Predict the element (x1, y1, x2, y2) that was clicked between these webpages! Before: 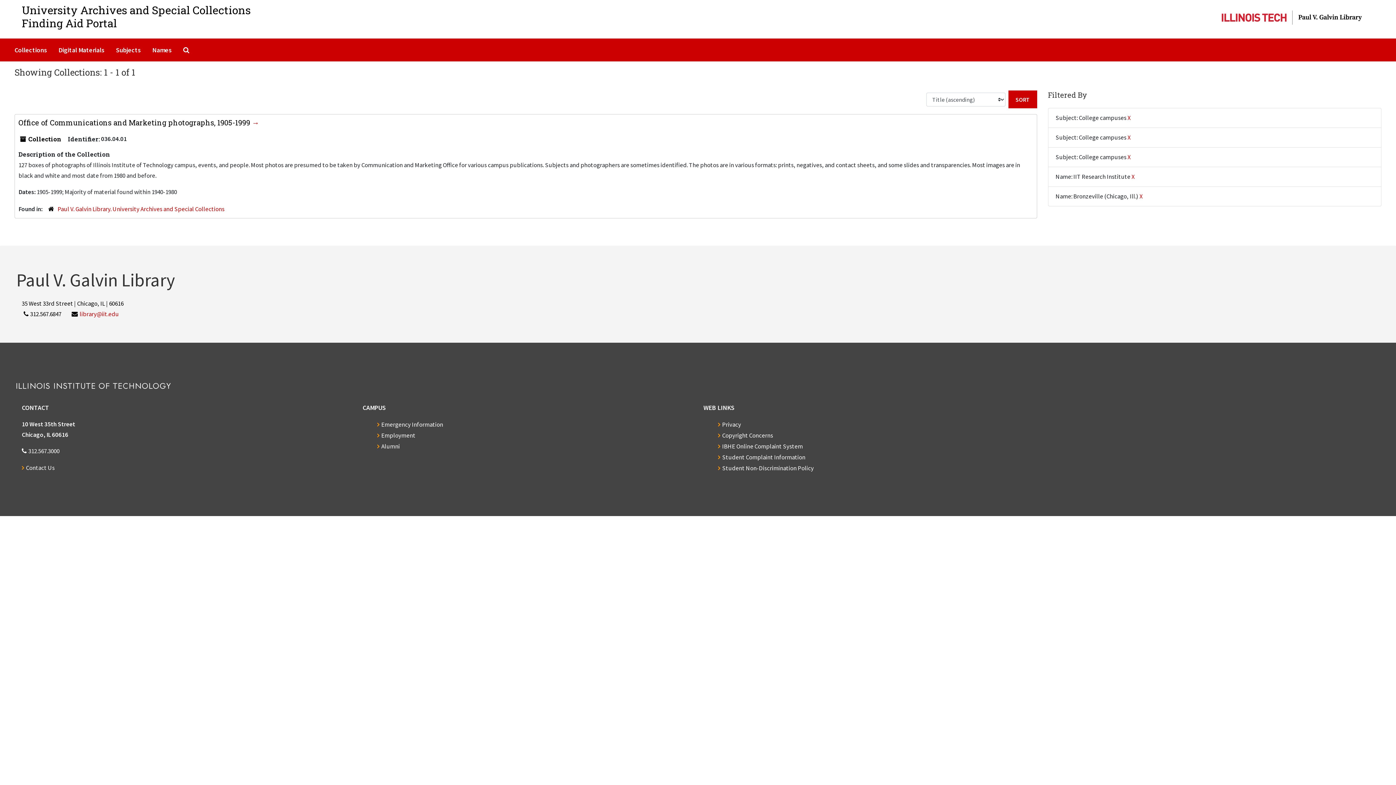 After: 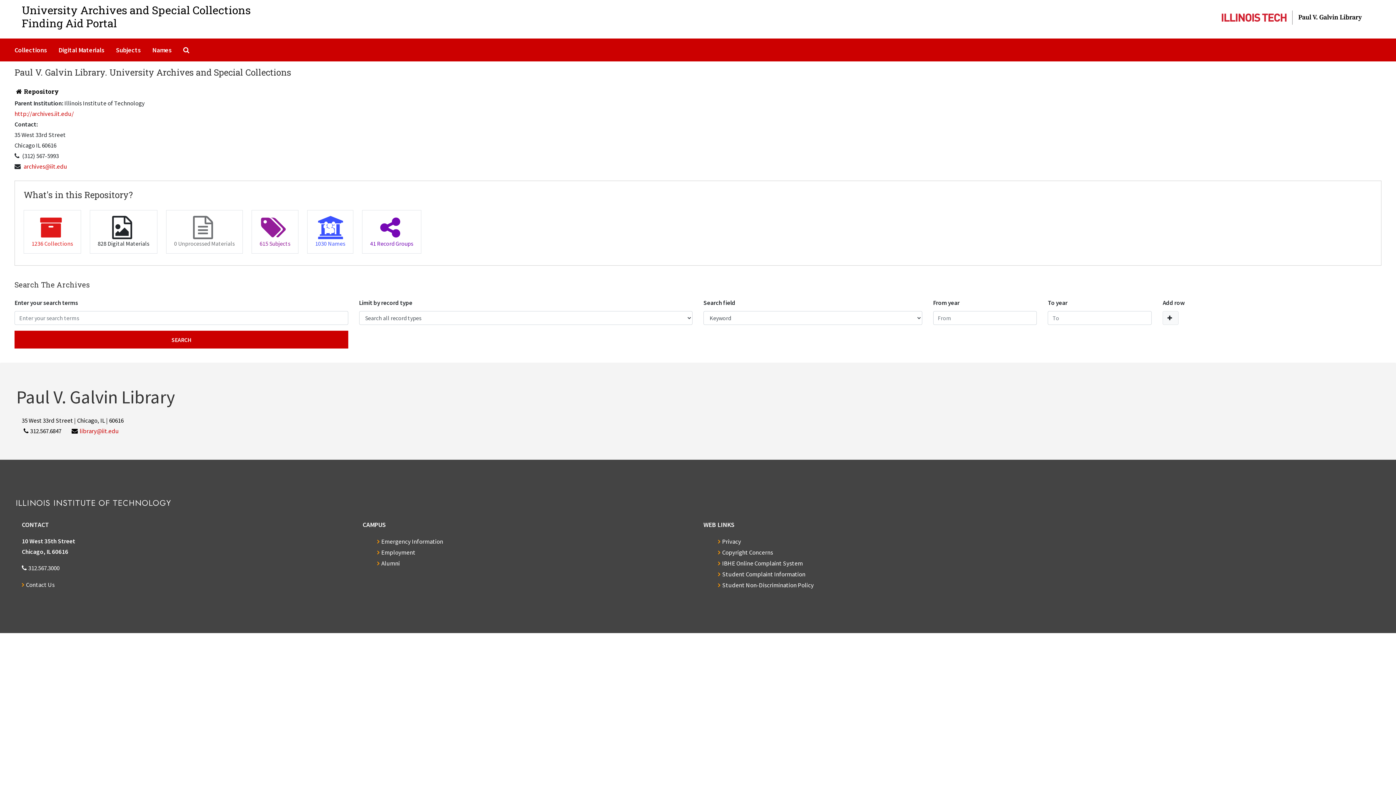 Action: label: Paul V. Galvin Library. University Archives and Special Collections bbox: (57, 205, 224, 213)